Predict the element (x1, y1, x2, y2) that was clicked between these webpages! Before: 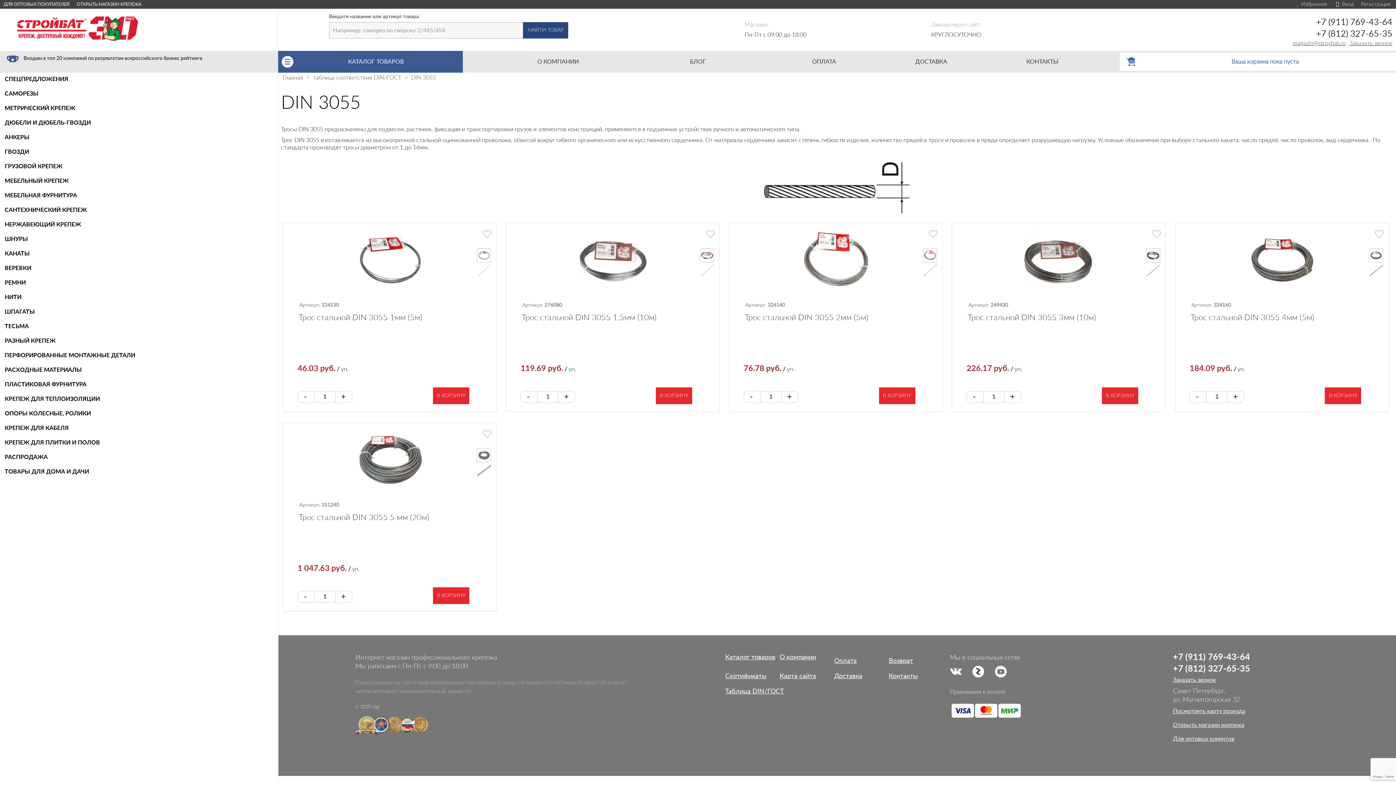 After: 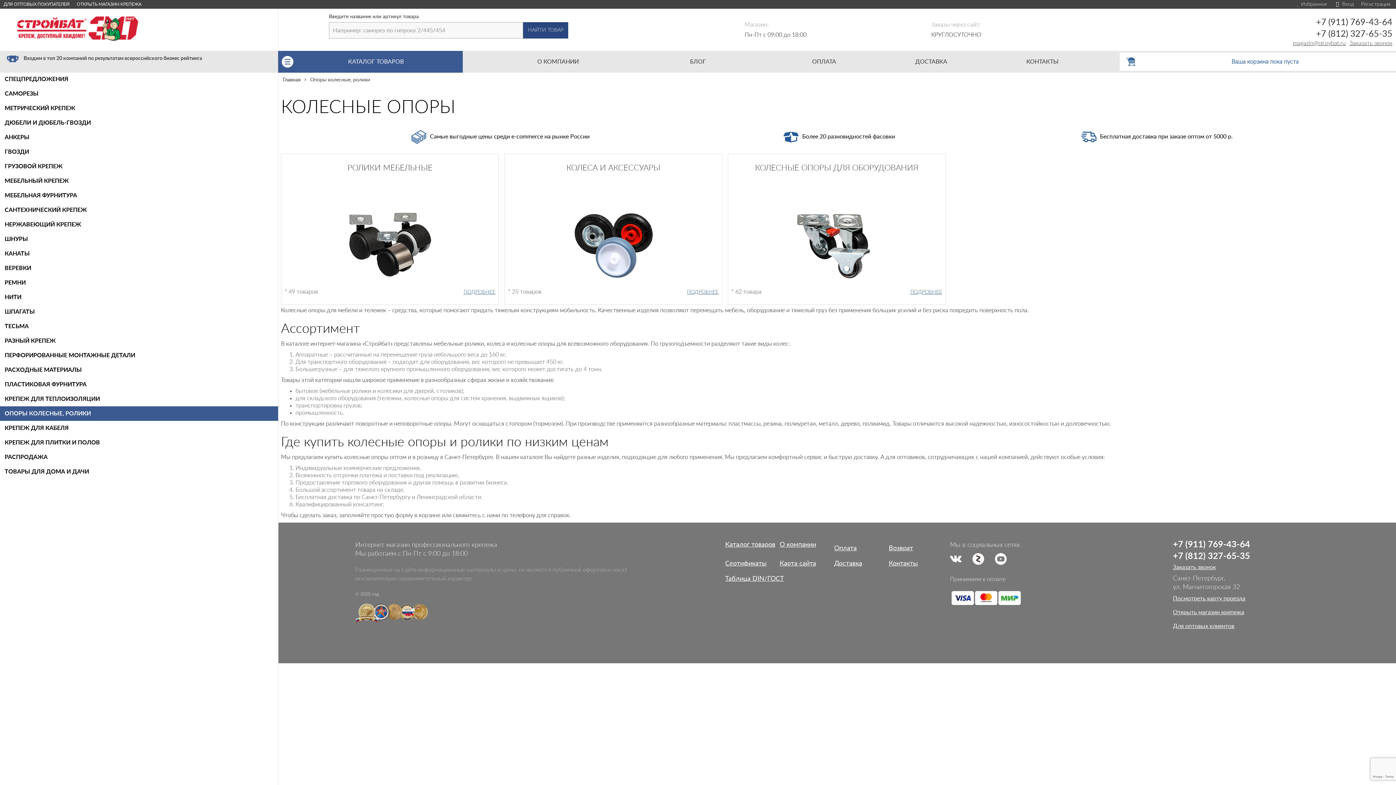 Action: bbox: (0, 406, 278, 421) label: ОПОРЫ КОЛЕСНЫЕ, РОЛИКИ